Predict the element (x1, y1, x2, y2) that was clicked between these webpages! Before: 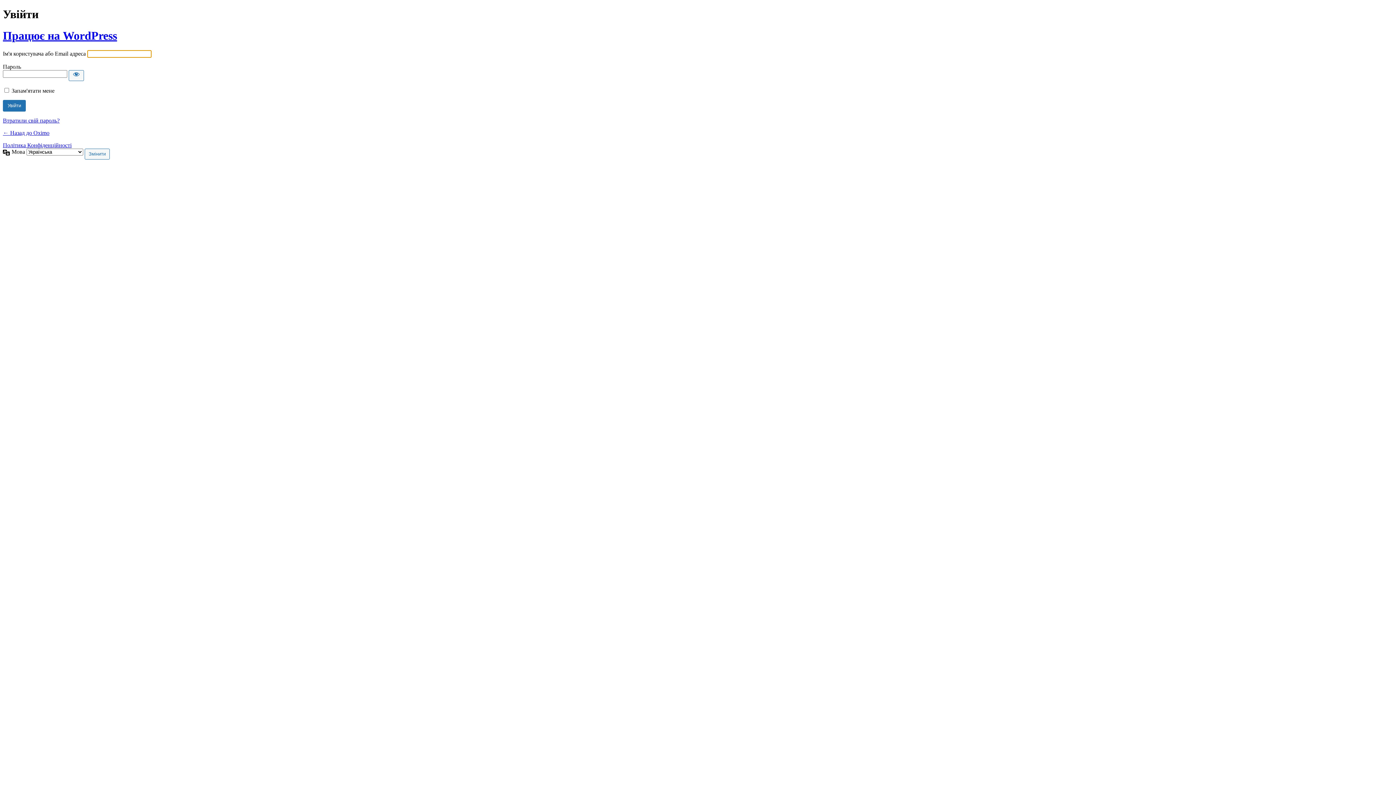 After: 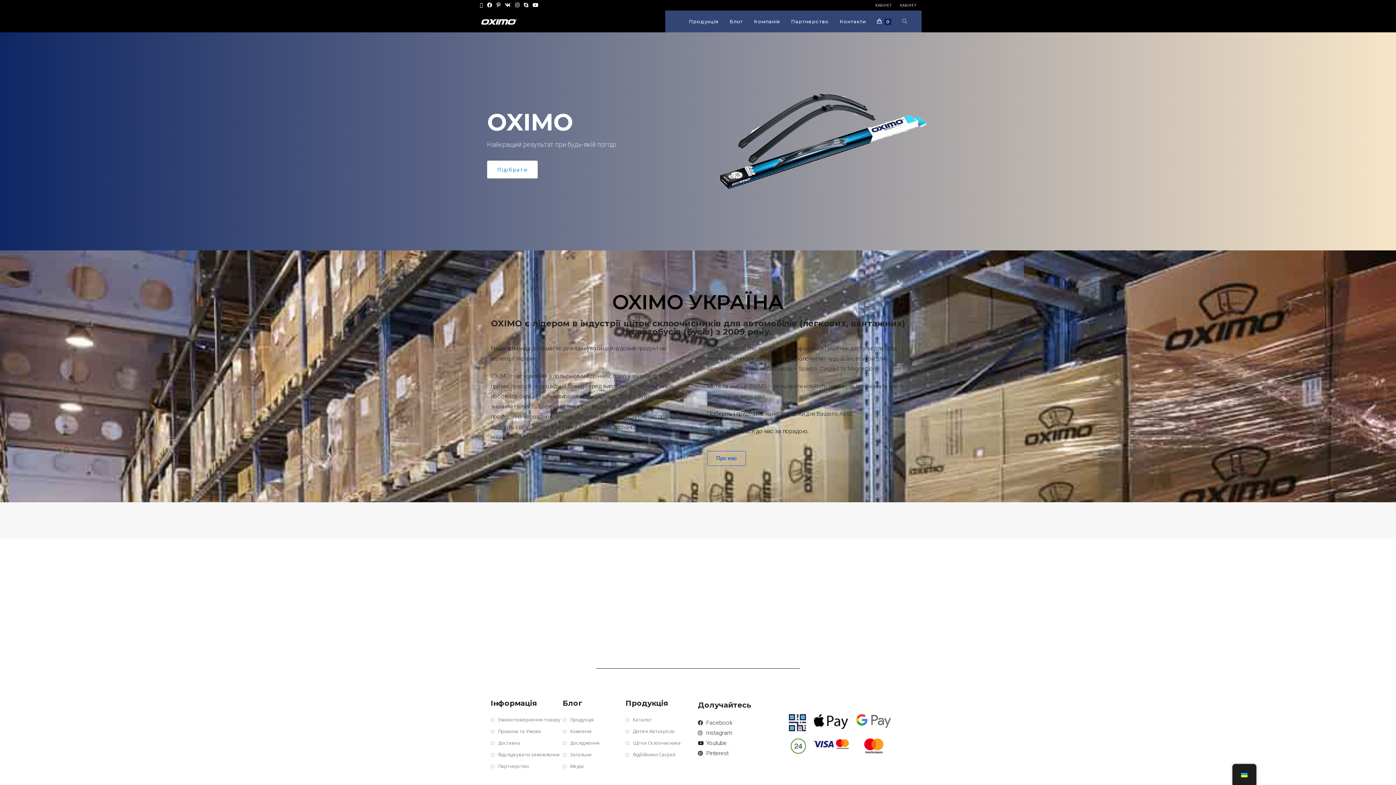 Action: bbox: (2, 129, 49, 136) label: ← Назад до Oximo